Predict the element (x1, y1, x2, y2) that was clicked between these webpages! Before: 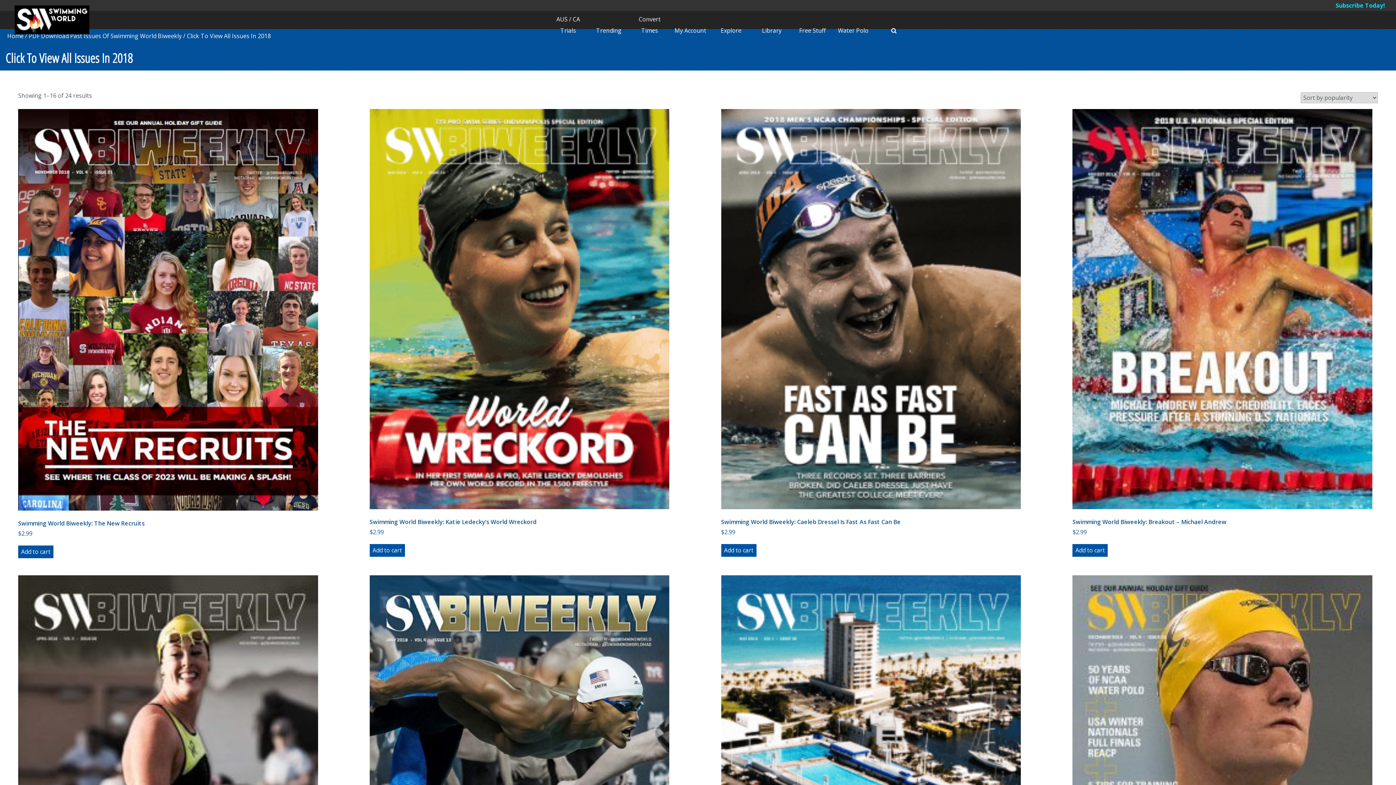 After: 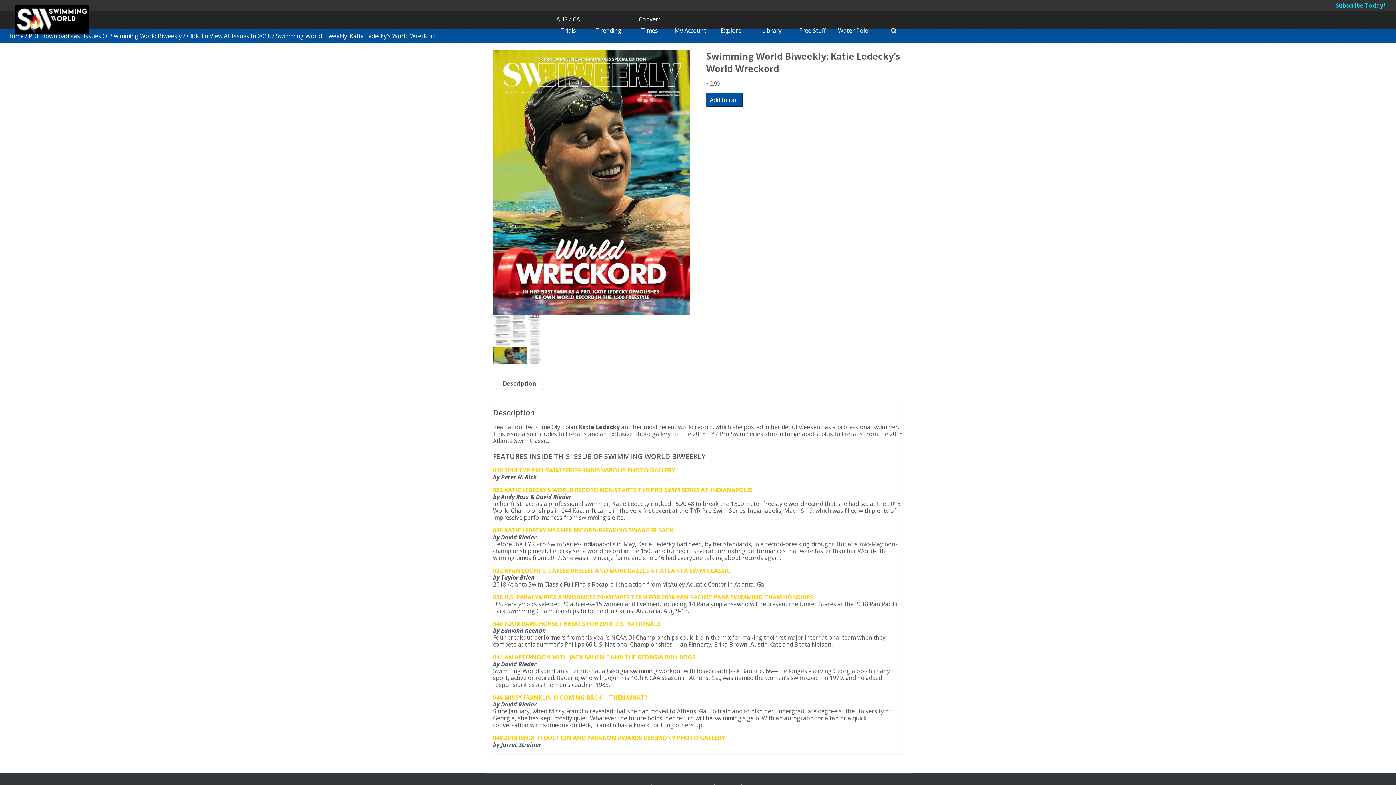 Action: bbox: (369, 109, 669, 535) label: Swimming World Biweekly: Katie Ledecky’s World Wreckord
$2.99